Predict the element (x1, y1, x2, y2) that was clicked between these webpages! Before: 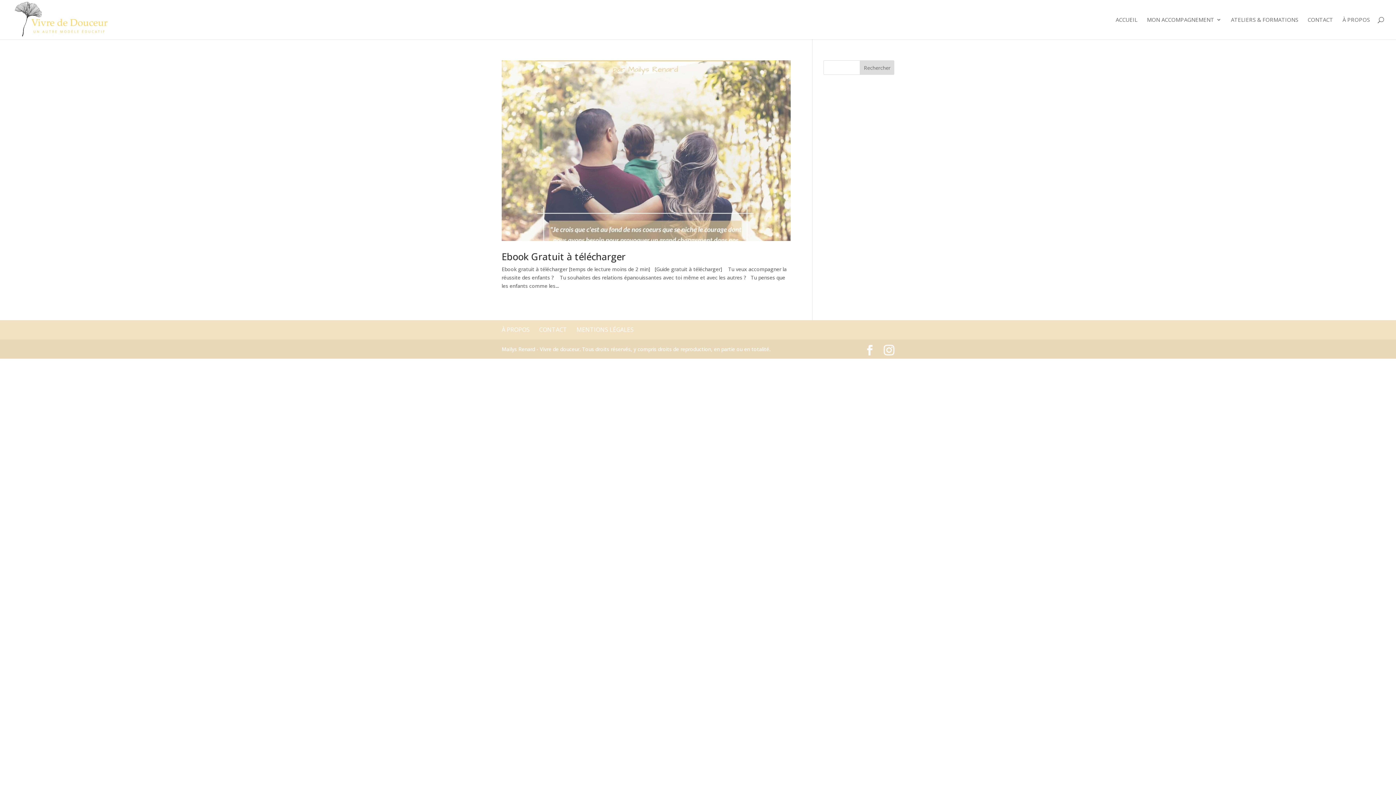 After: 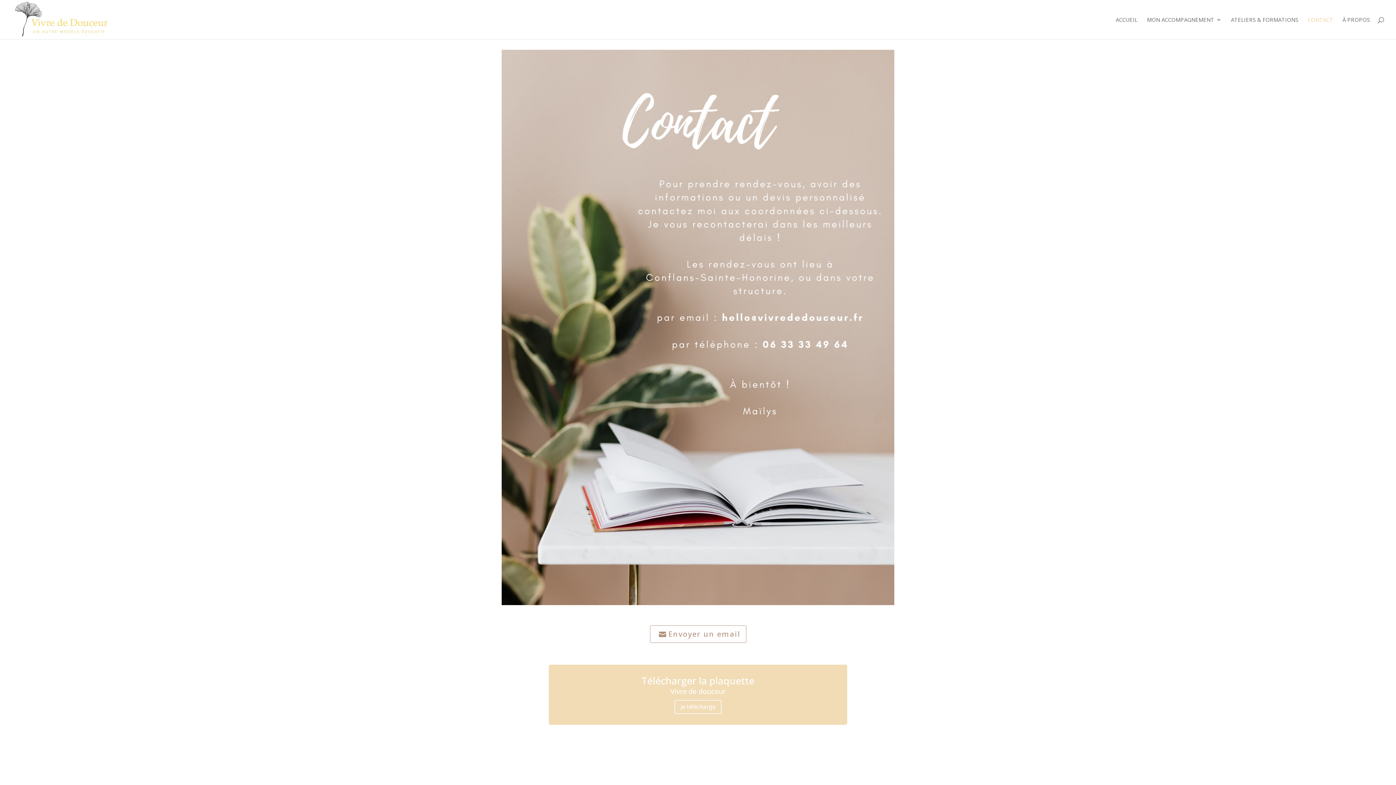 Action: bbox: (539, 325, 567, 333) label: CONTACT